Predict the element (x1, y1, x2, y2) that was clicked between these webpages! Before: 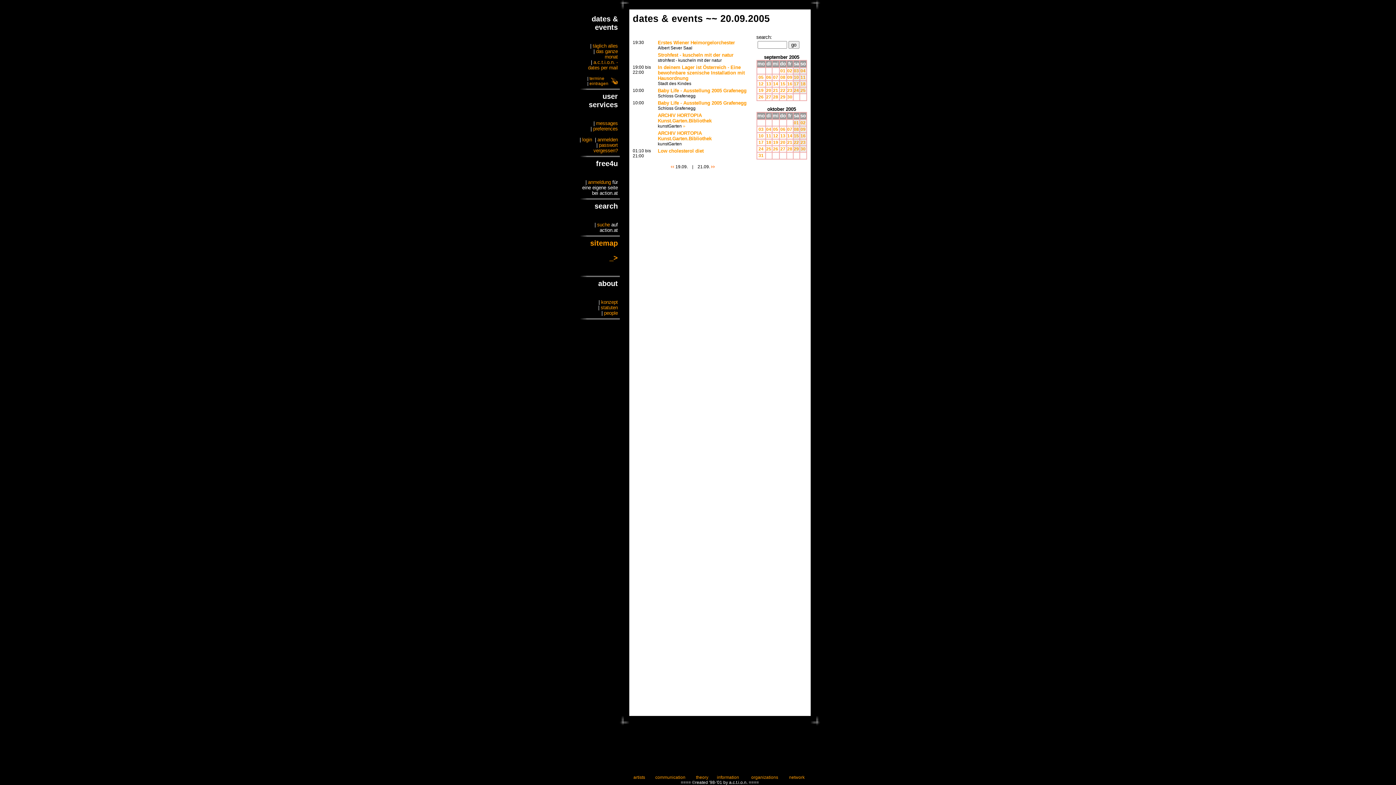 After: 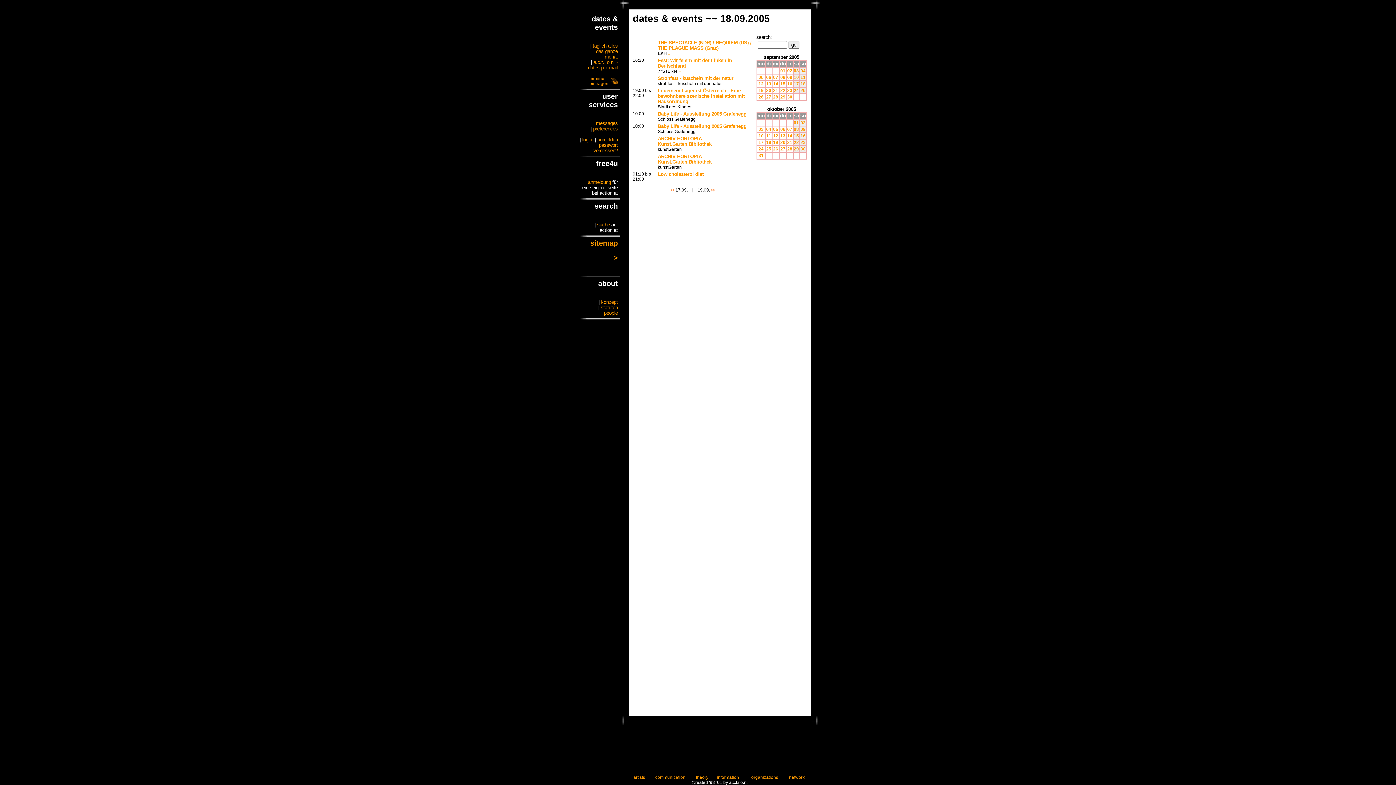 Action: label: 18 bbox: (800, 81, 805, 86)